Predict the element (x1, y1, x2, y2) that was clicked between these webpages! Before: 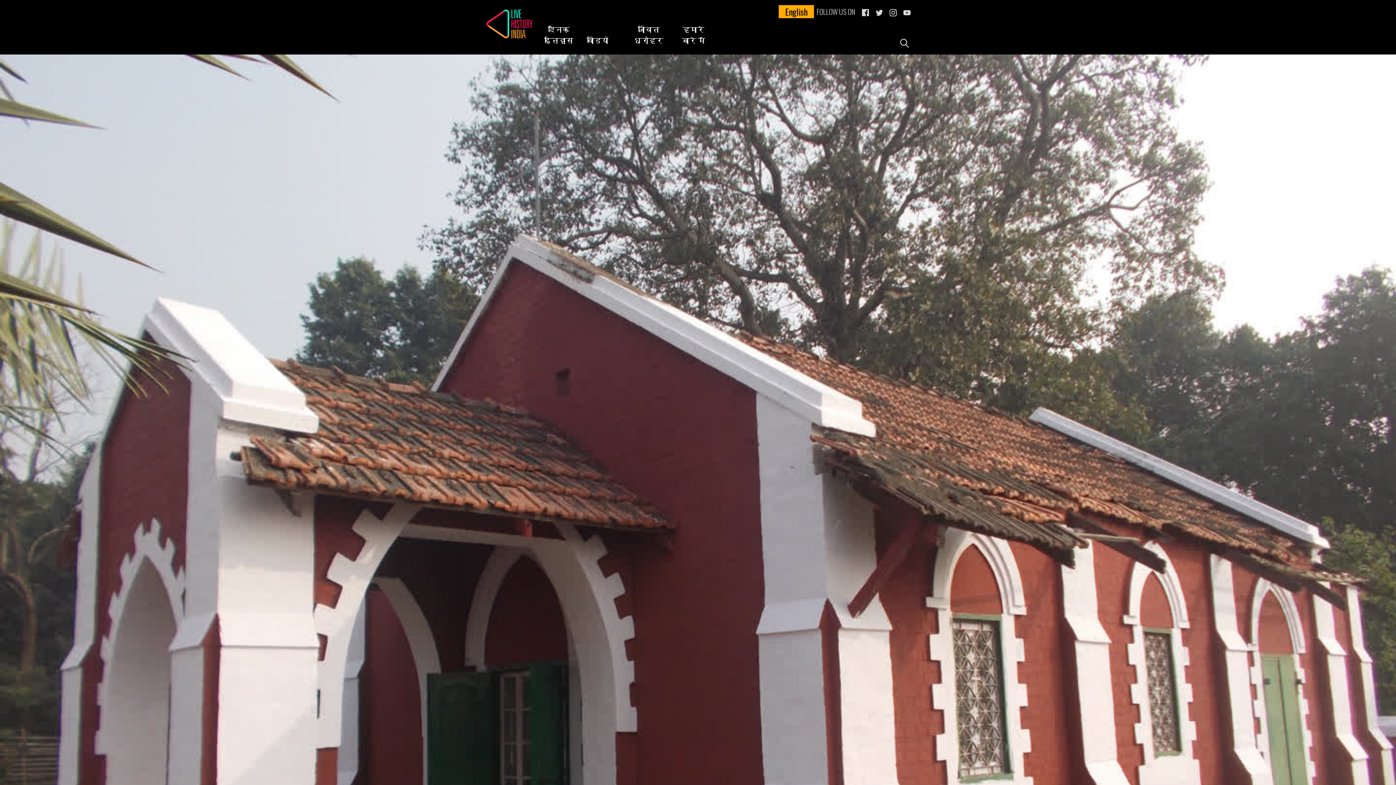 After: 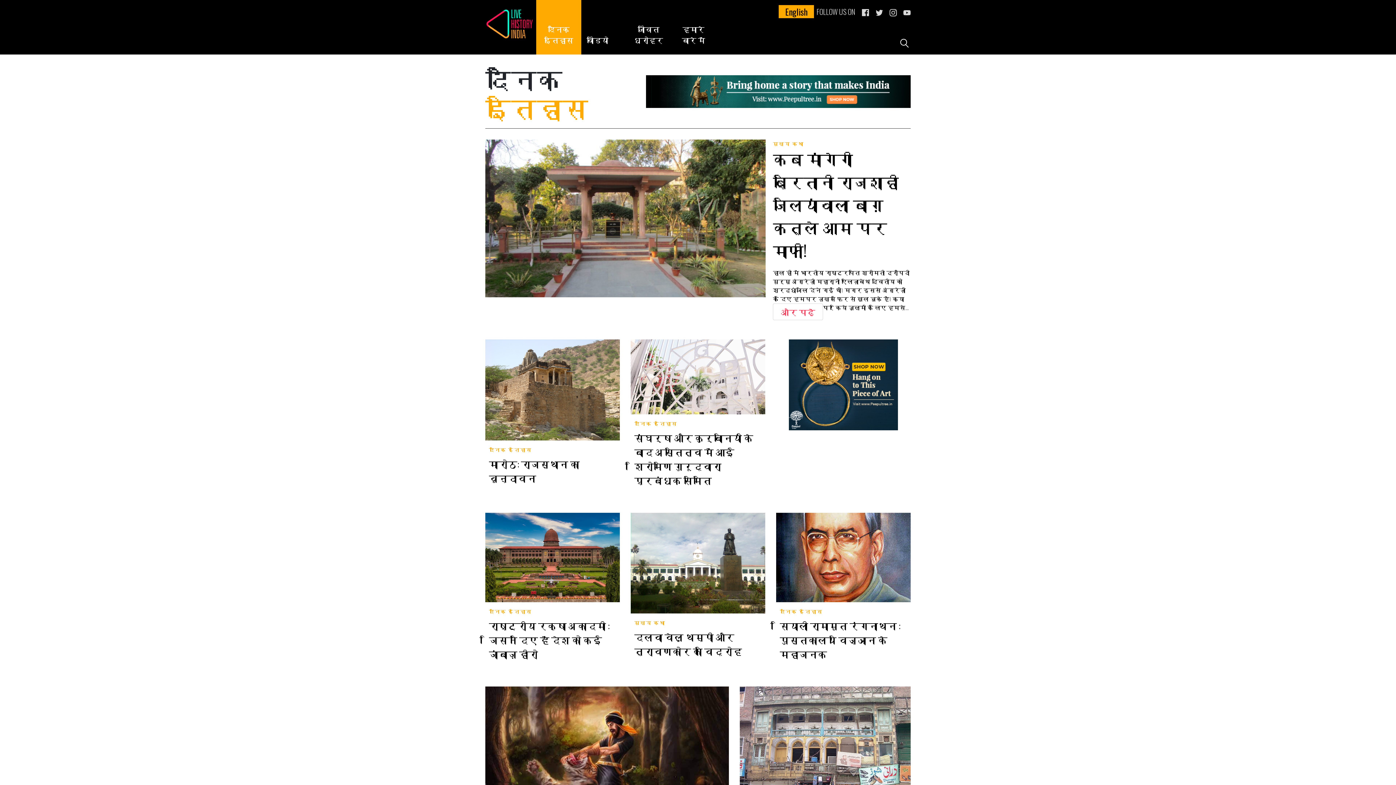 Action: bbox: (536, 23, 581, 54) label: दैनिक इतिहास